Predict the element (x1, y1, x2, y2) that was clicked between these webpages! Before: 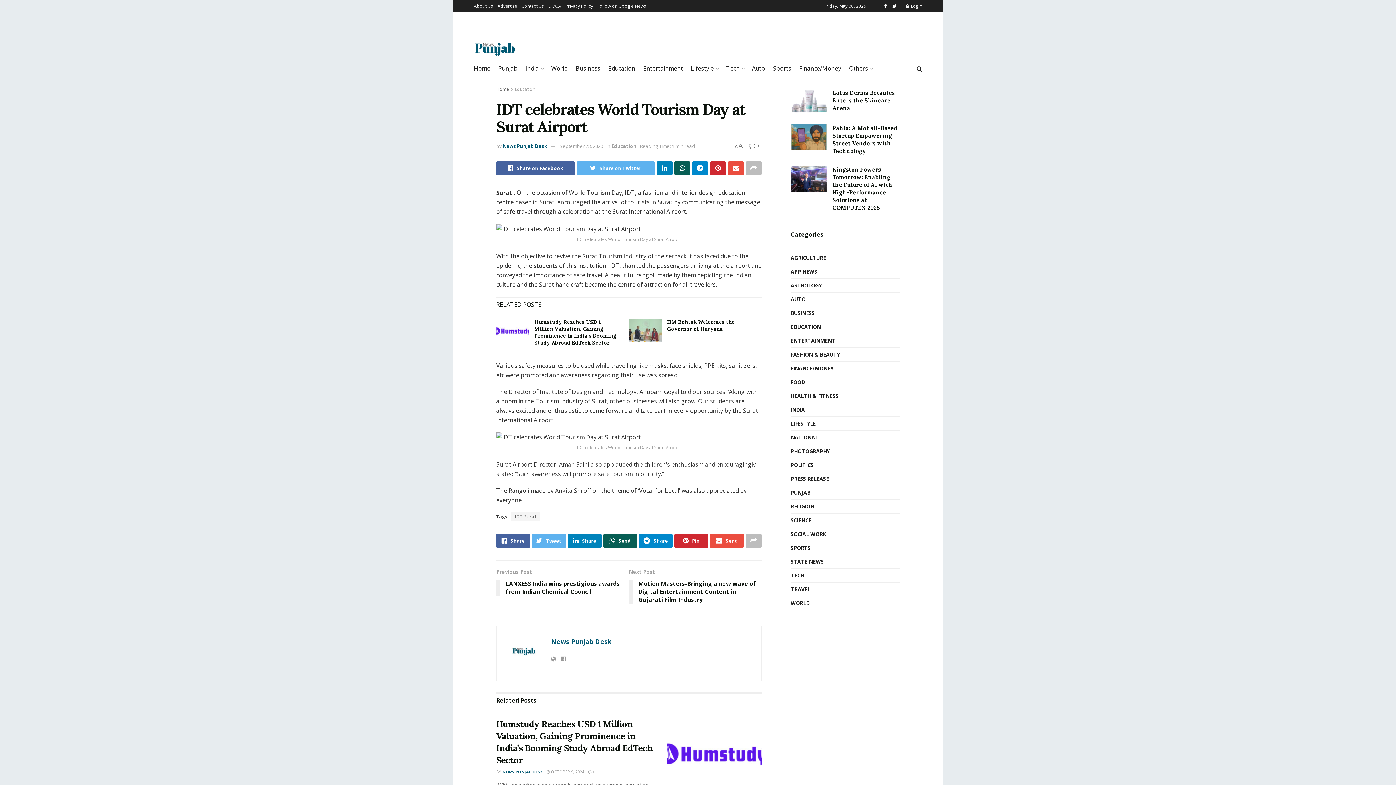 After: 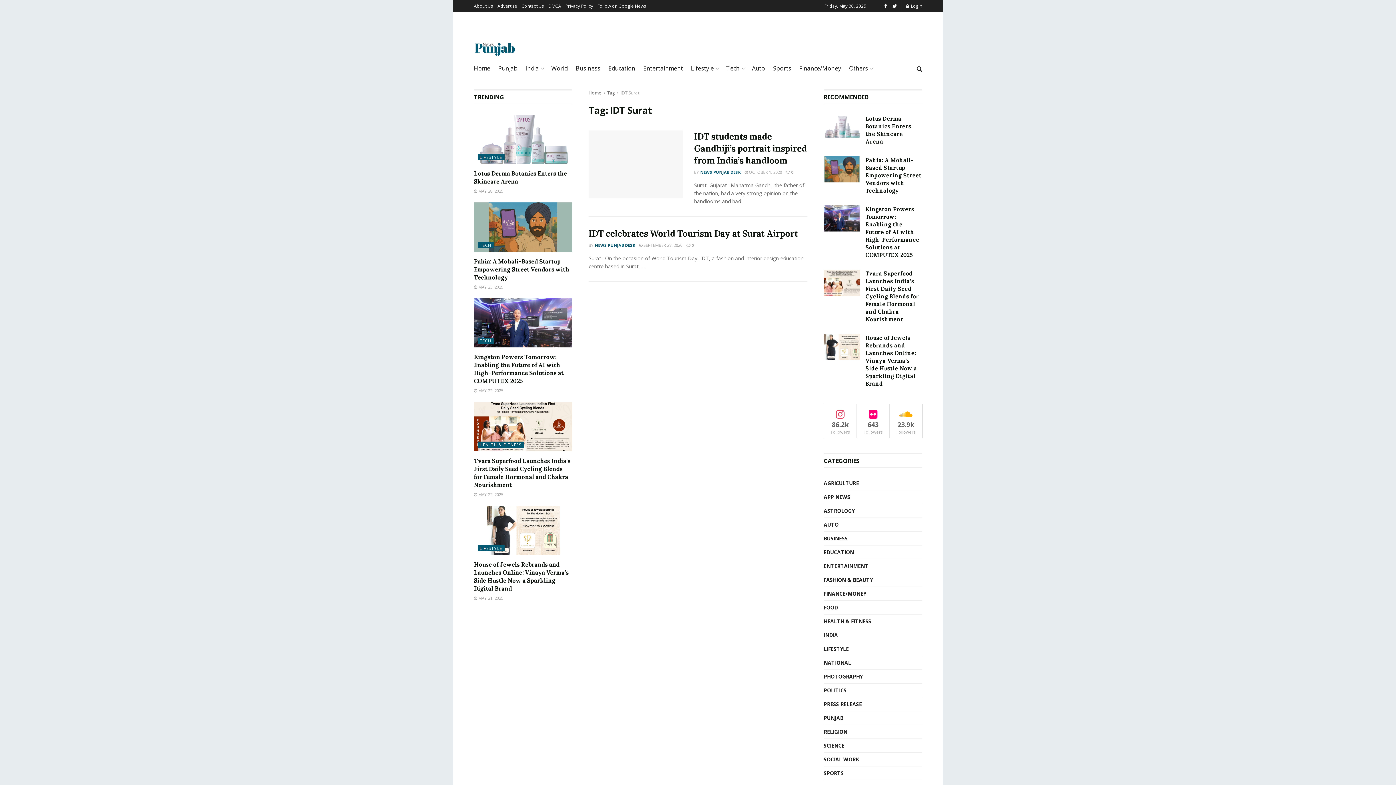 Action: bbox: (511, 512, 540, 521) label: IDT Surat